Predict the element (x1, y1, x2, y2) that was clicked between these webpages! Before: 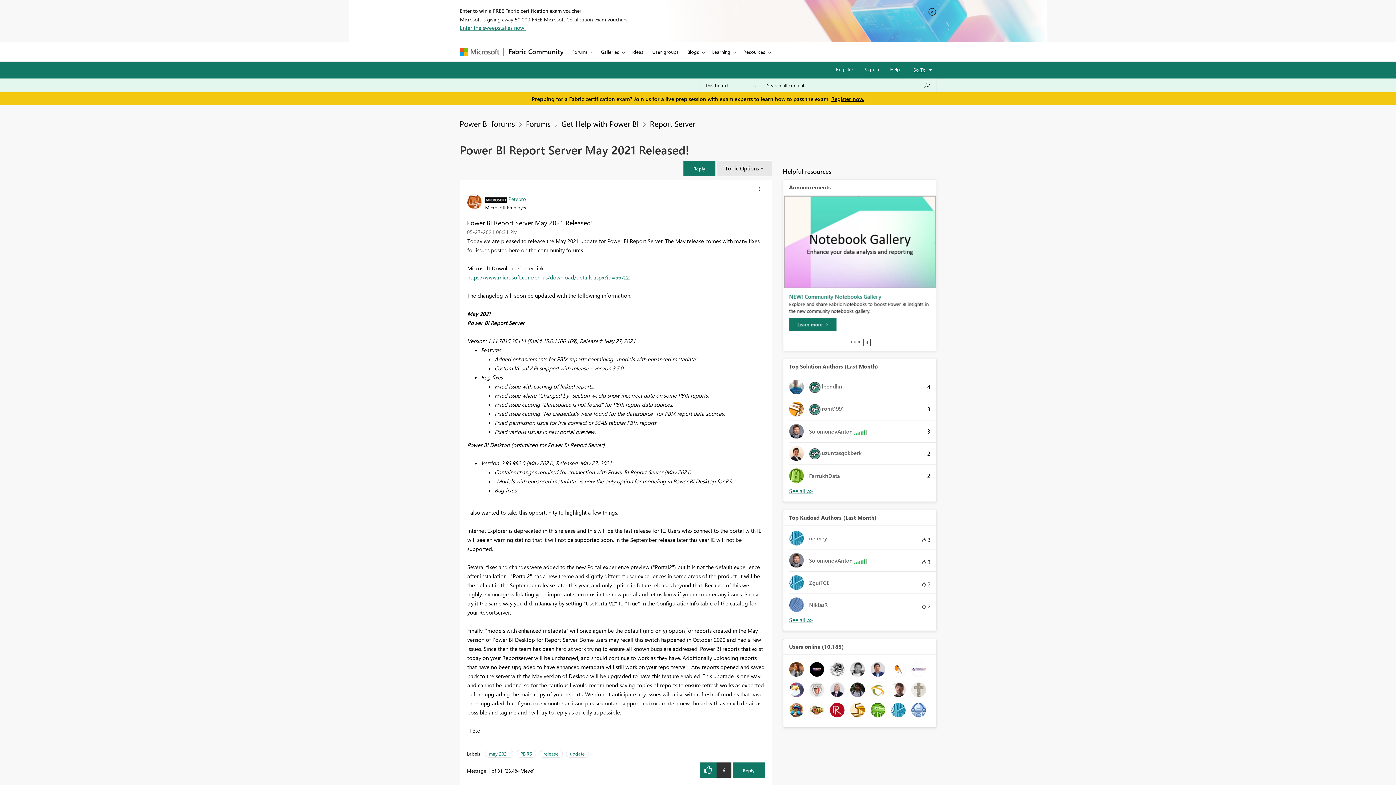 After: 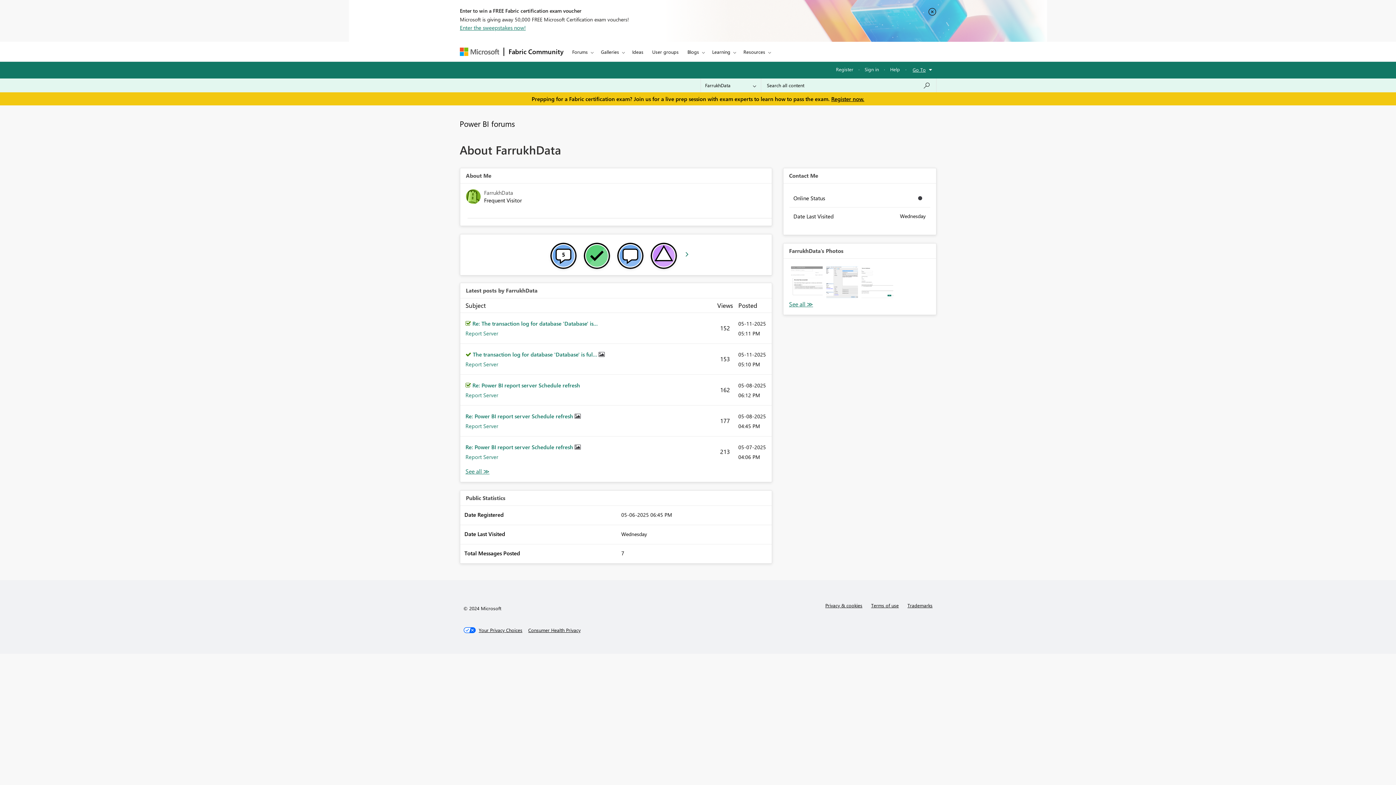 Action: label: 	
FarrukhData bbox: (789, 468, 845, 483)